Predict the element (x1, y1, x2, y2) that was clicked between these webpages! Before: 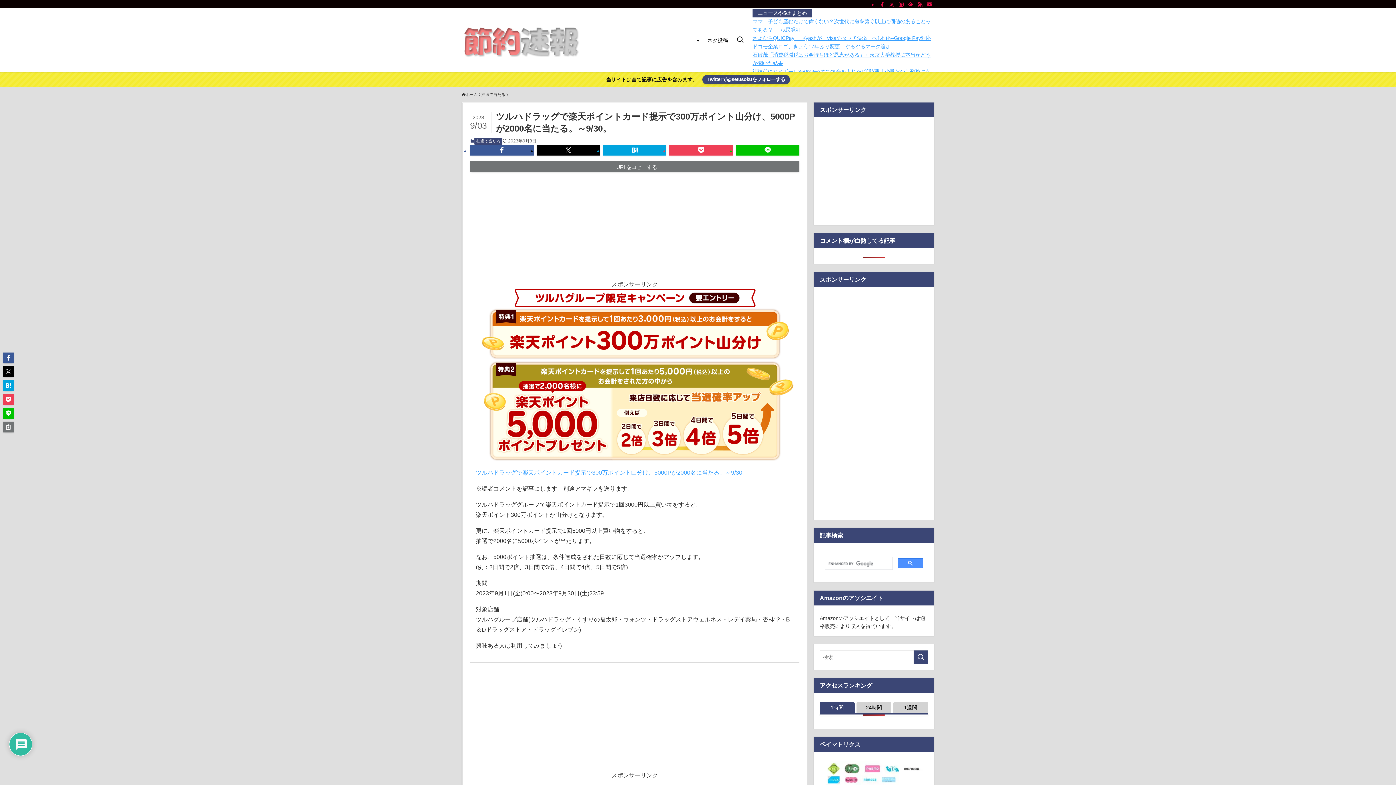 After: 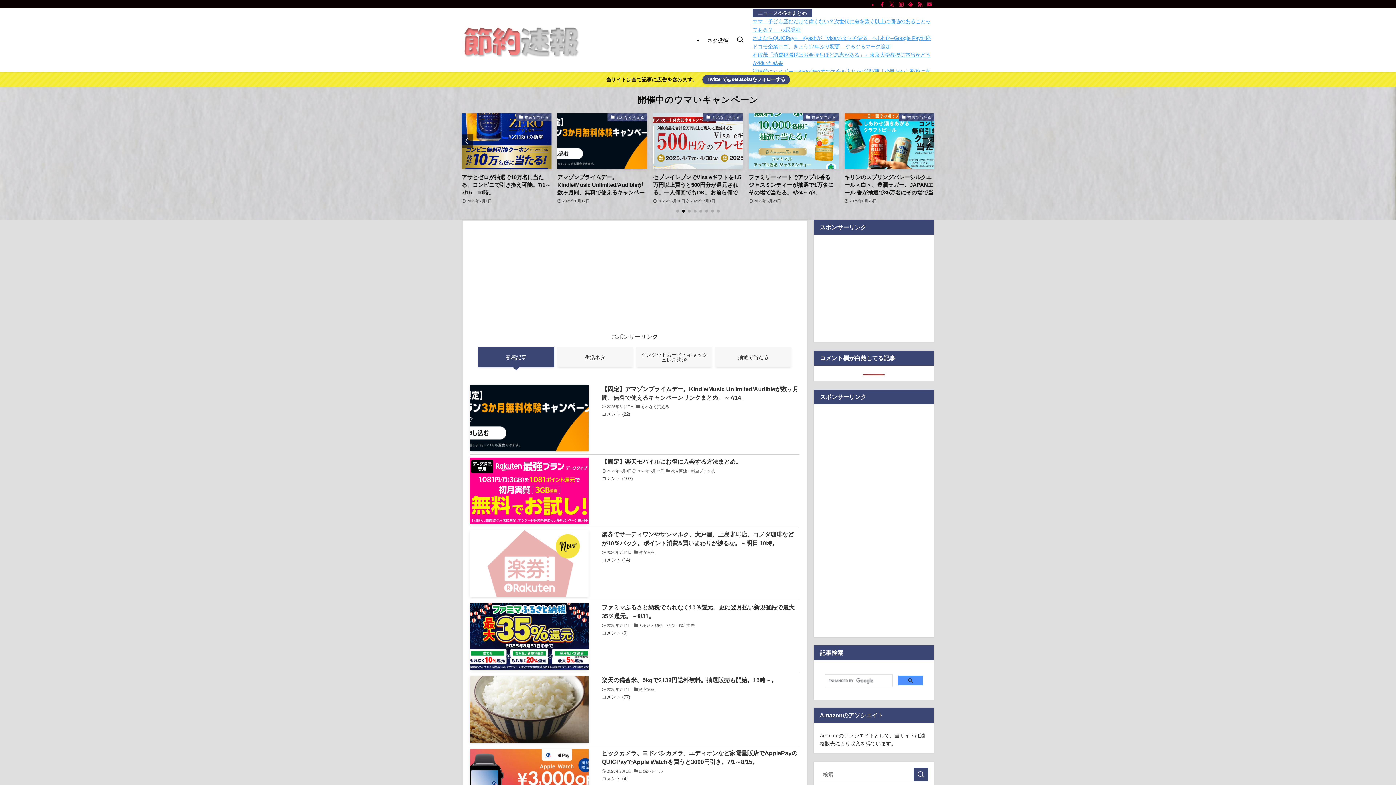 Action: bbox: (461, 23, 580, 56)